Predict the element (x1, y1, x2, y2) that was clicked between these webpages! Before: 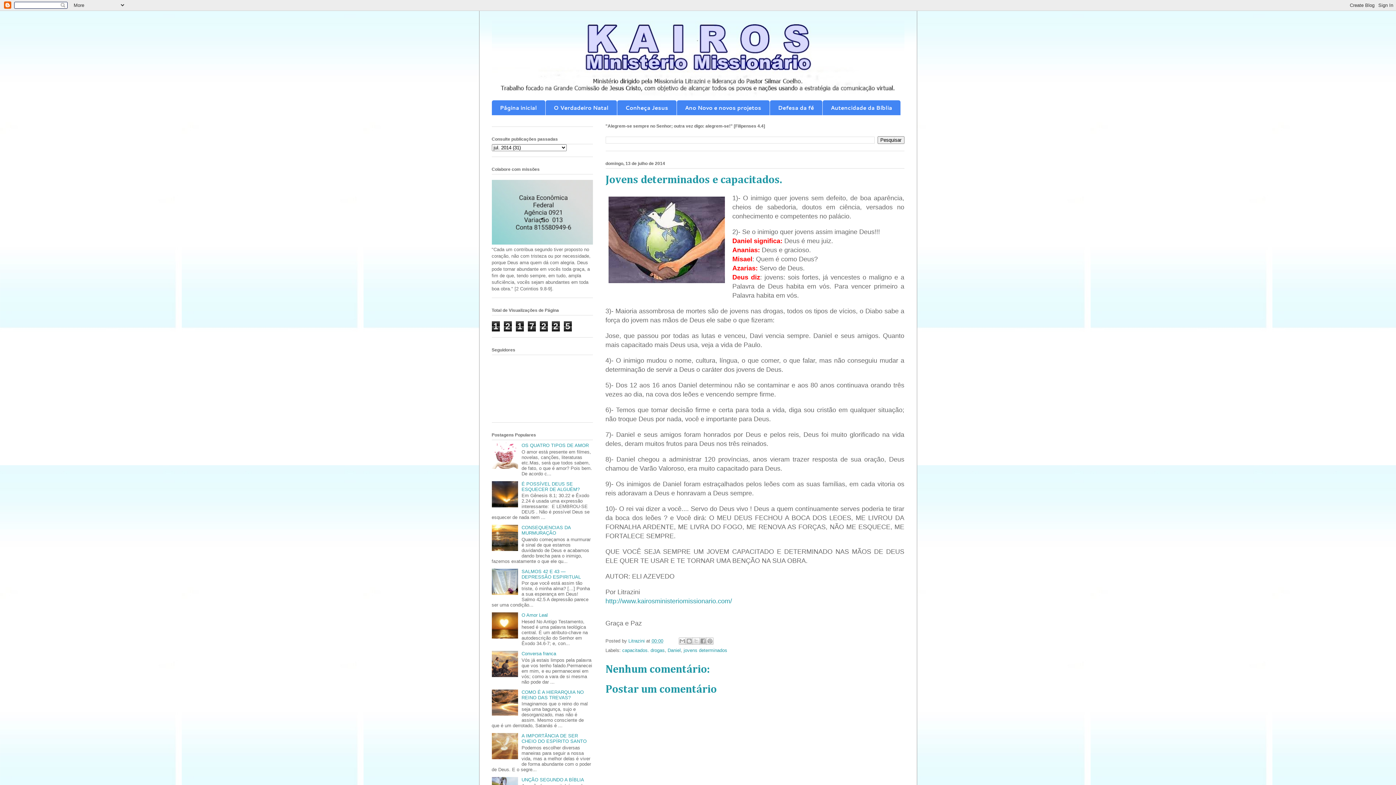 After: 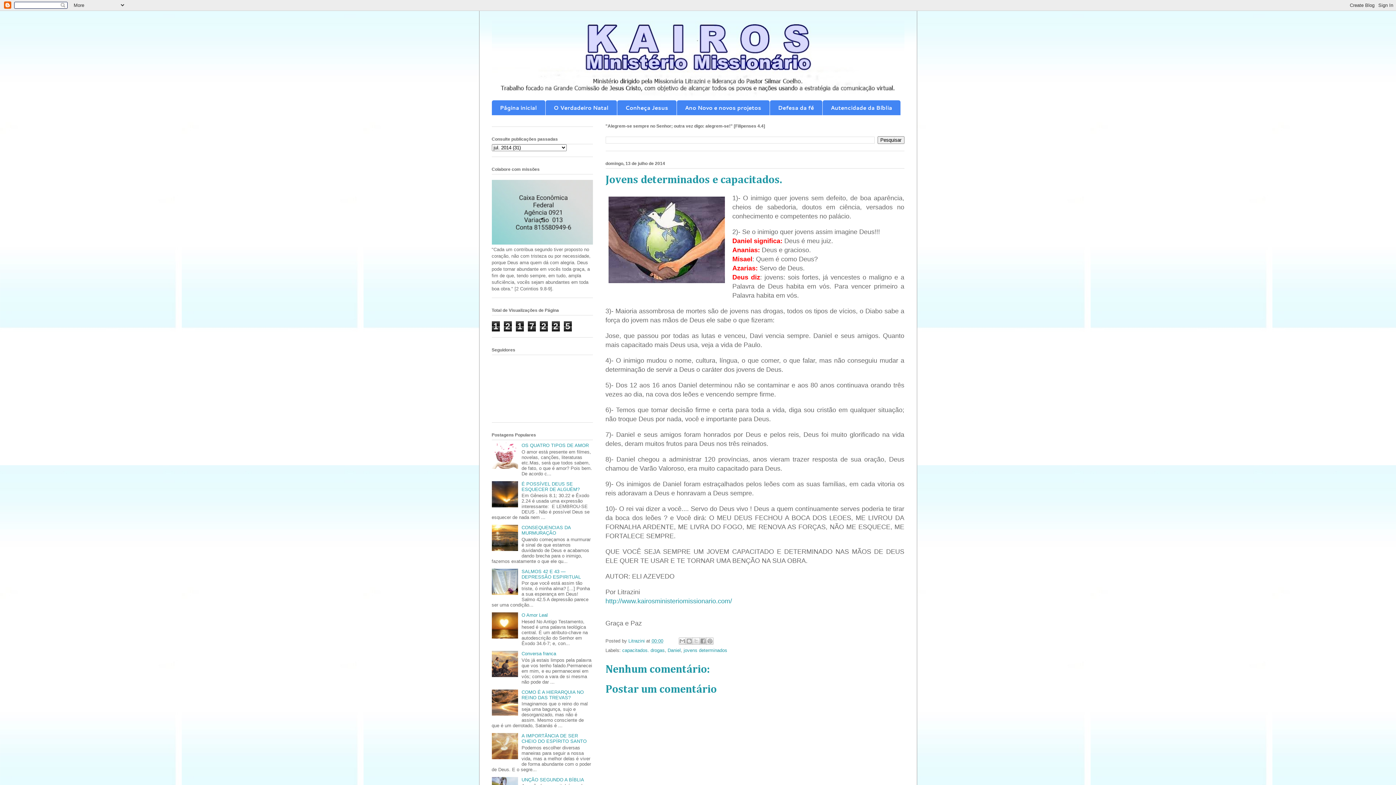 Action: bbox: (491, 634, 519, 640)